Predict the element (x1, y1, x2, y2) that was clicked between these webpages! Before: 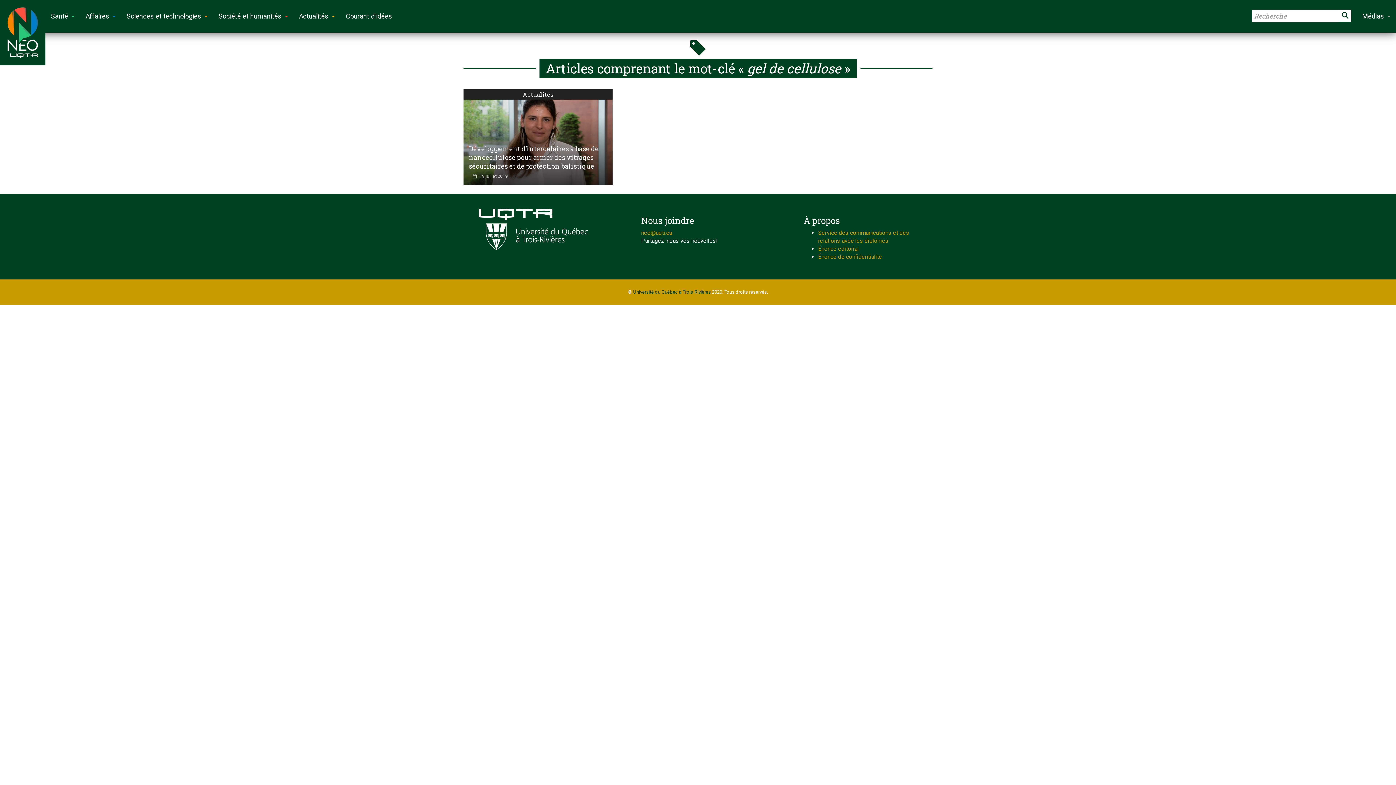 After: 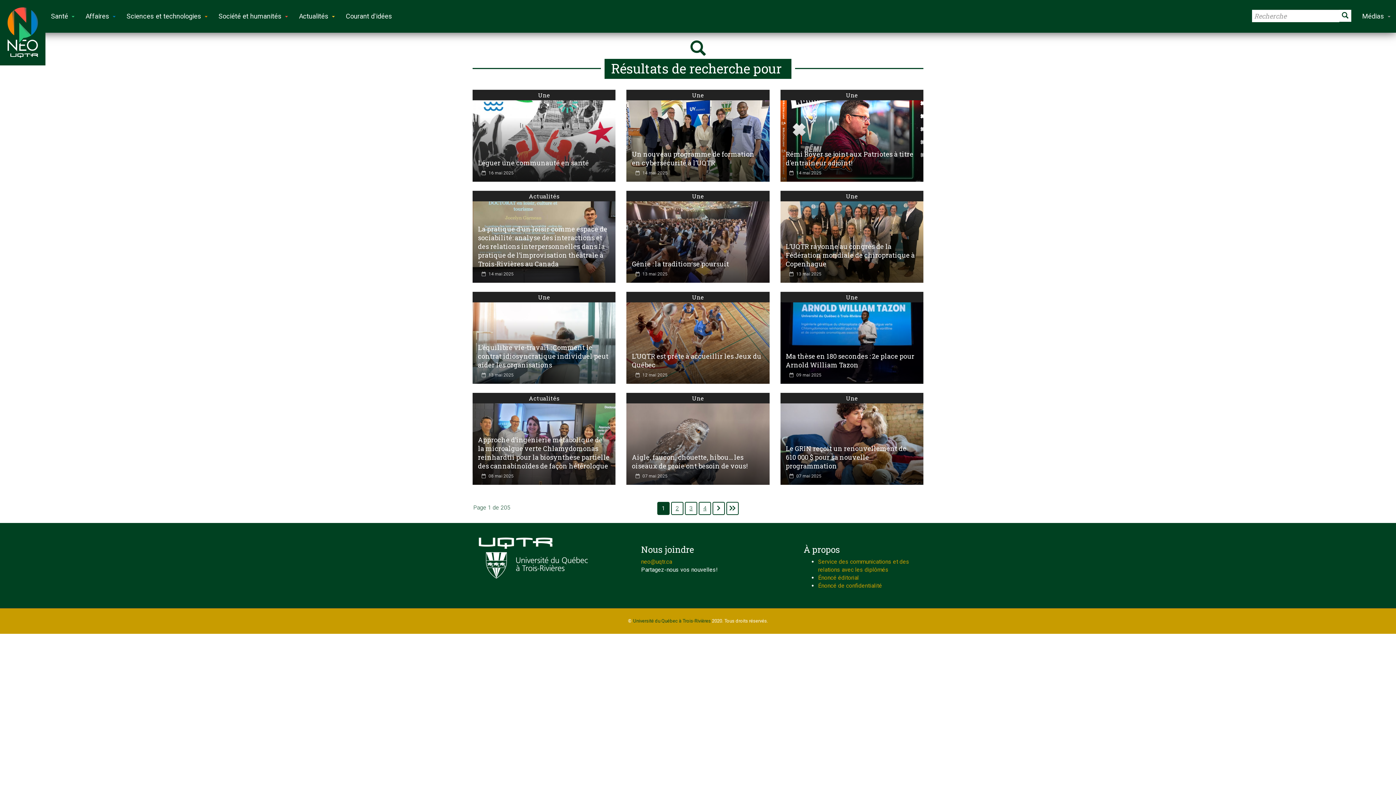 Action: bbox: (1339, 9, 1351, 21)